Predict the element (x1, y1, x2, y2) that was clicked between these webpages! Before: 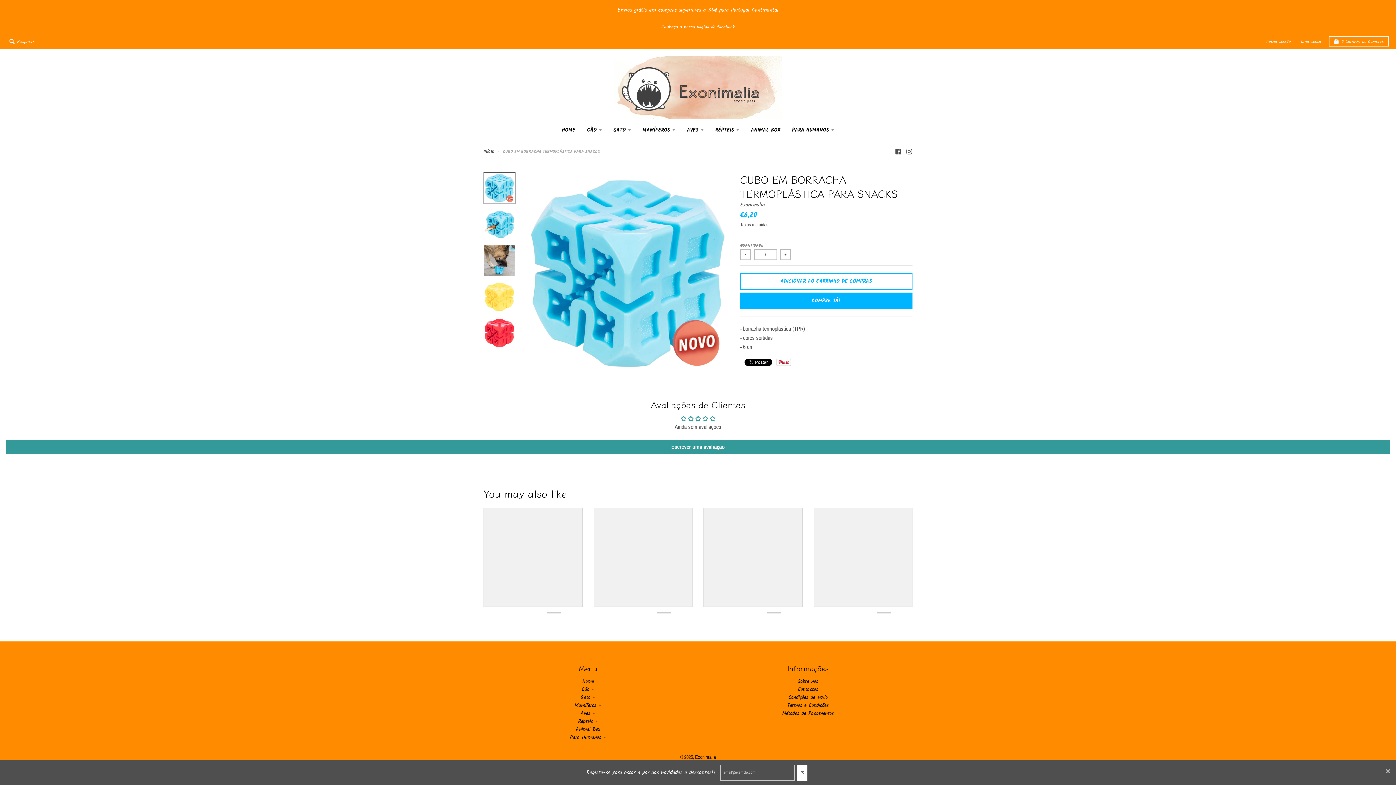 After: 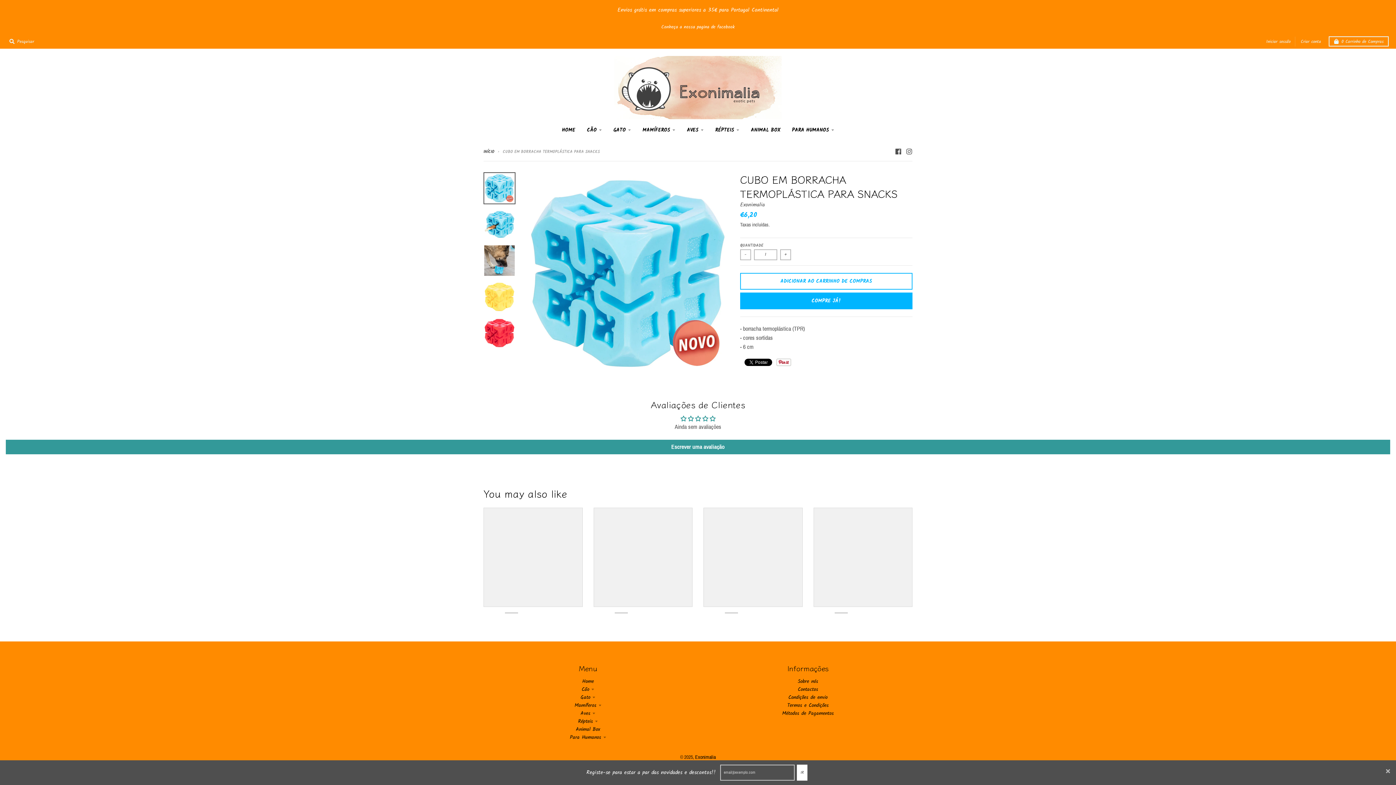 Action: bbox: (813, 508, 912, 607)